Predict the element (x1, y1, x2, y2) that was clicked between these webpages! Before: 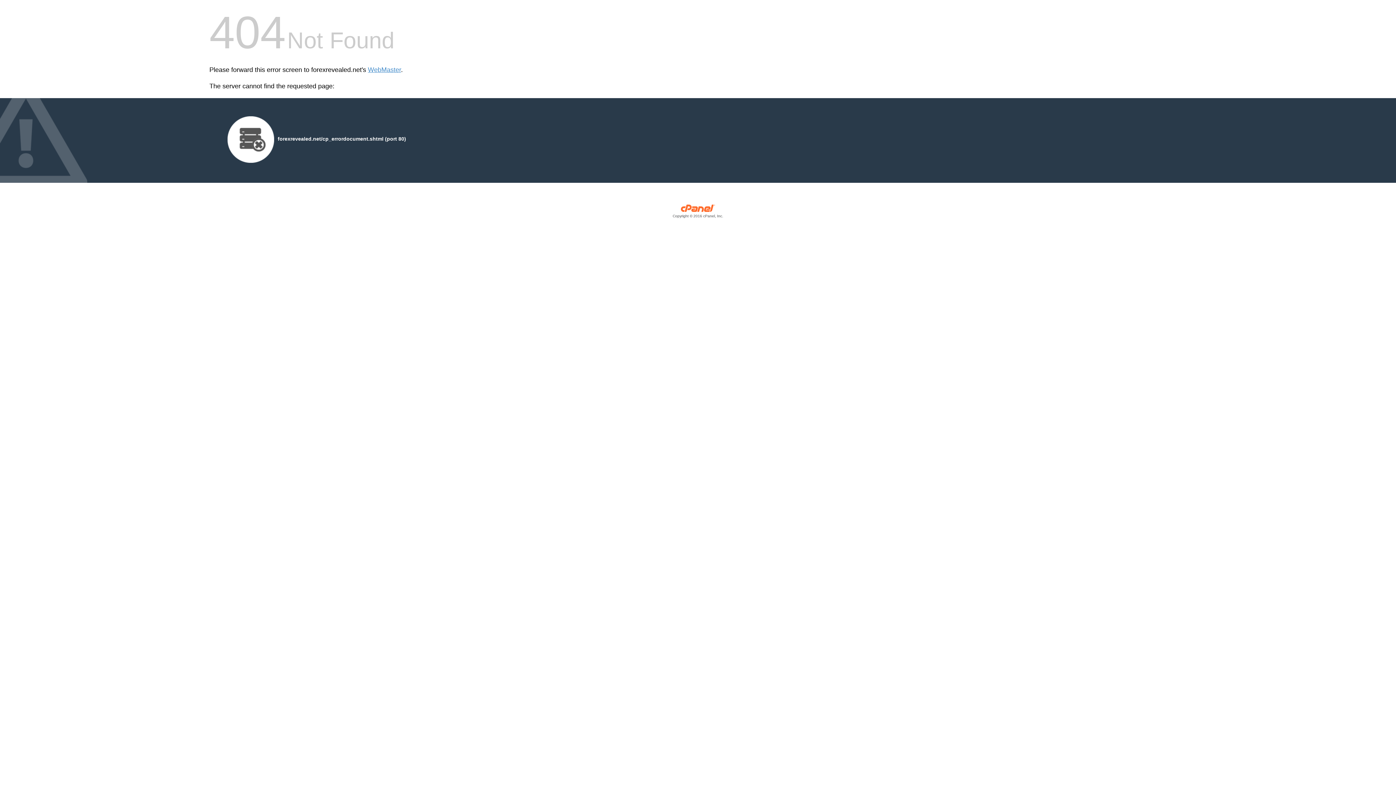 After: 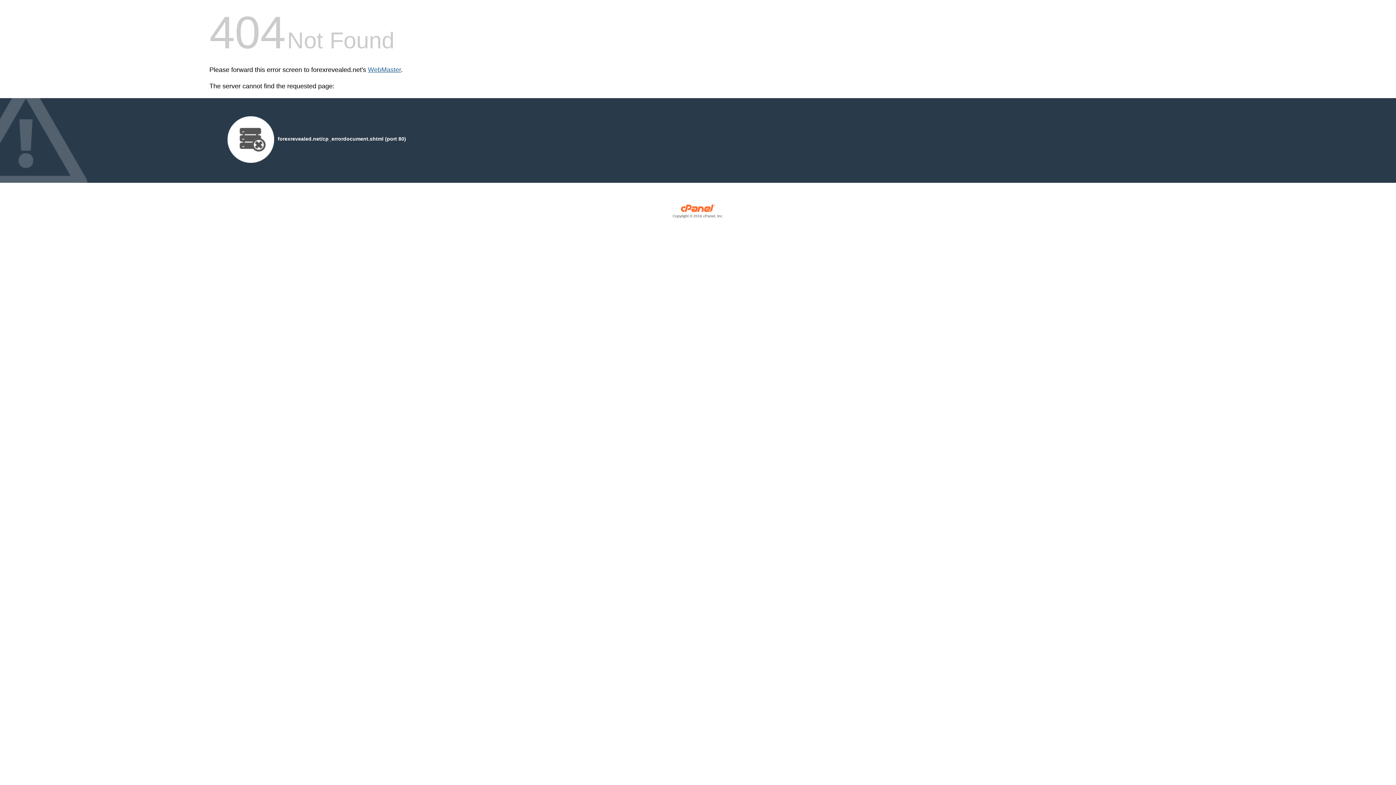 Action: bbox: (368, 66, 401, 73) label: WebMaster